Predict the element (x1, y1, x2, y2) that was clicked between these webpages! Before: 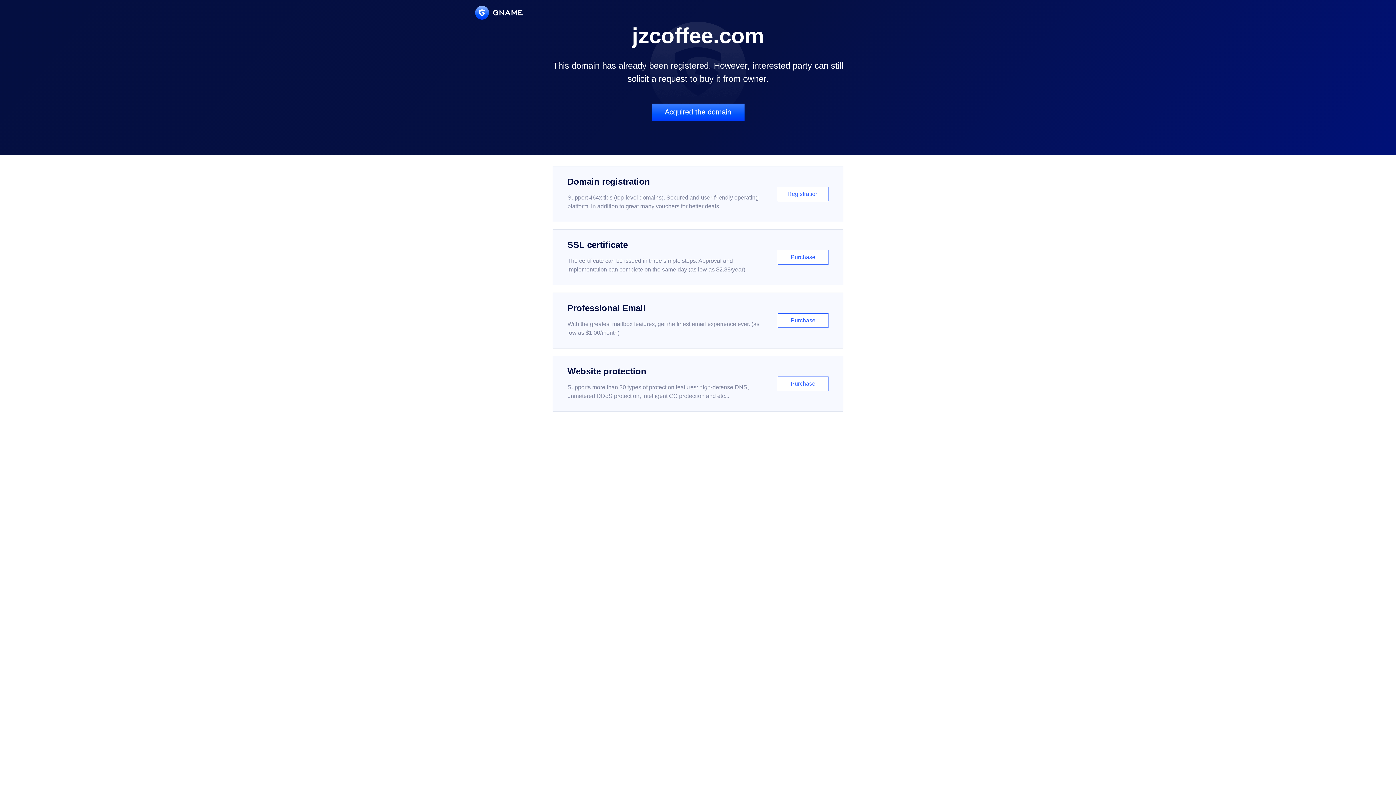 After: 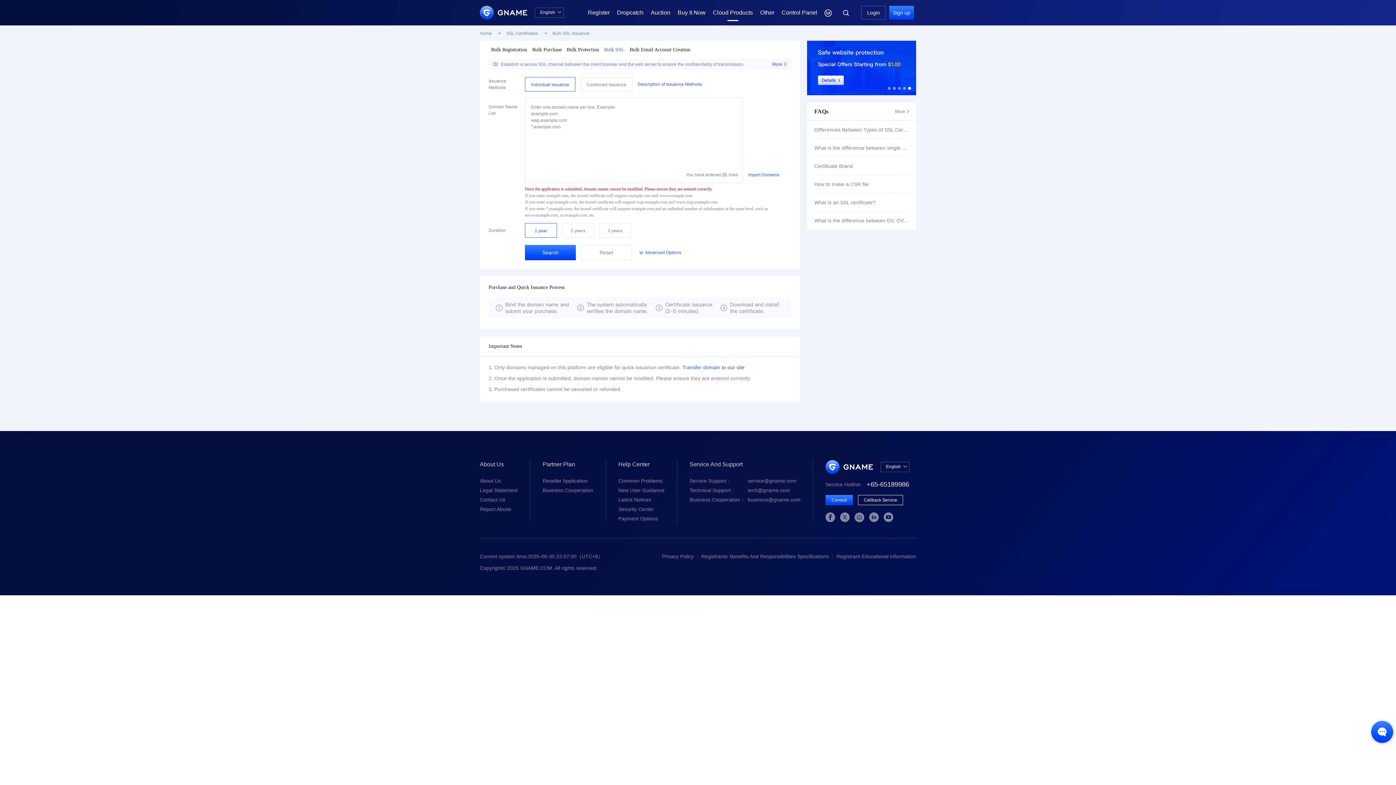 Action: bbox: (552, 229, 843, 285) label: SSL certificate

The certificate can be issued in three simple steps. Approval and implementation can complete on the same day (as low as $2.88/year)

Purchase